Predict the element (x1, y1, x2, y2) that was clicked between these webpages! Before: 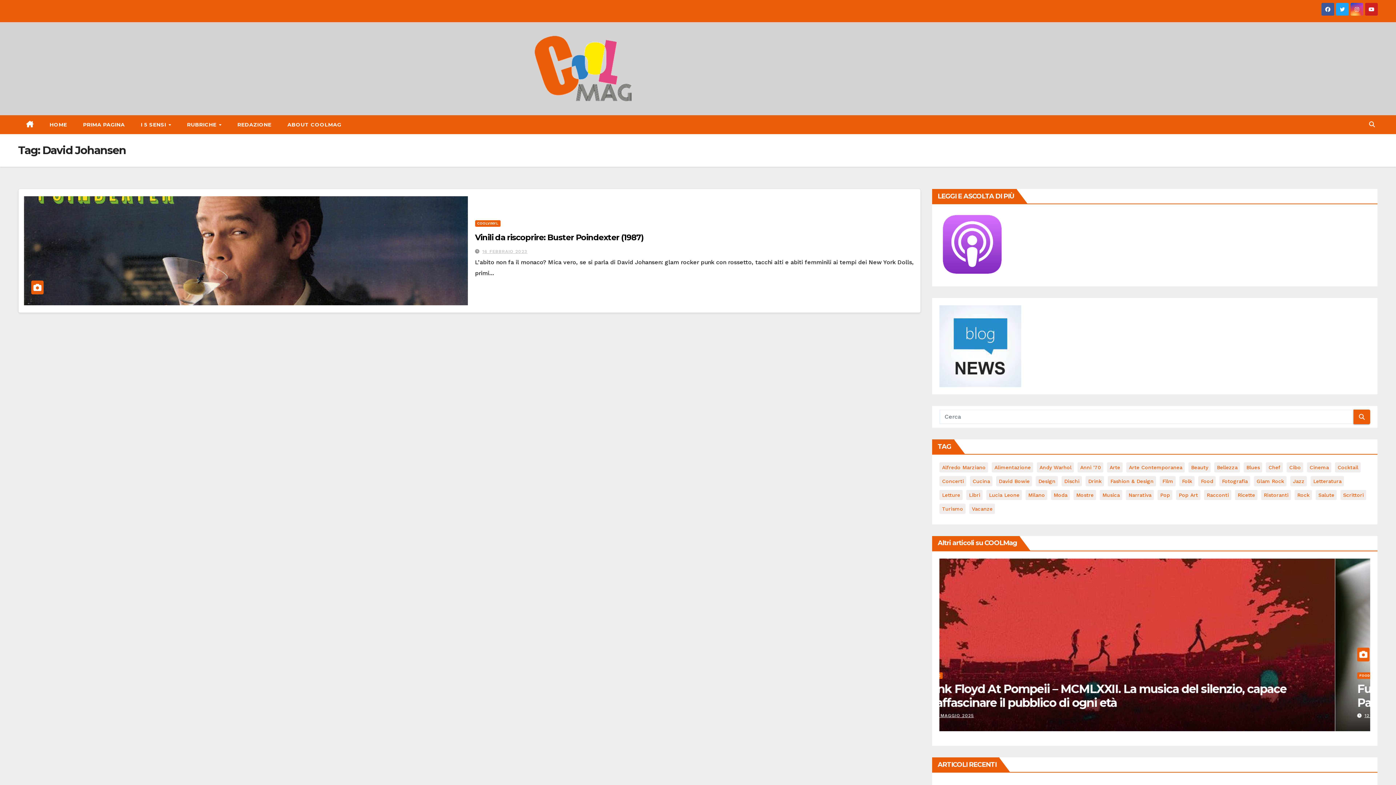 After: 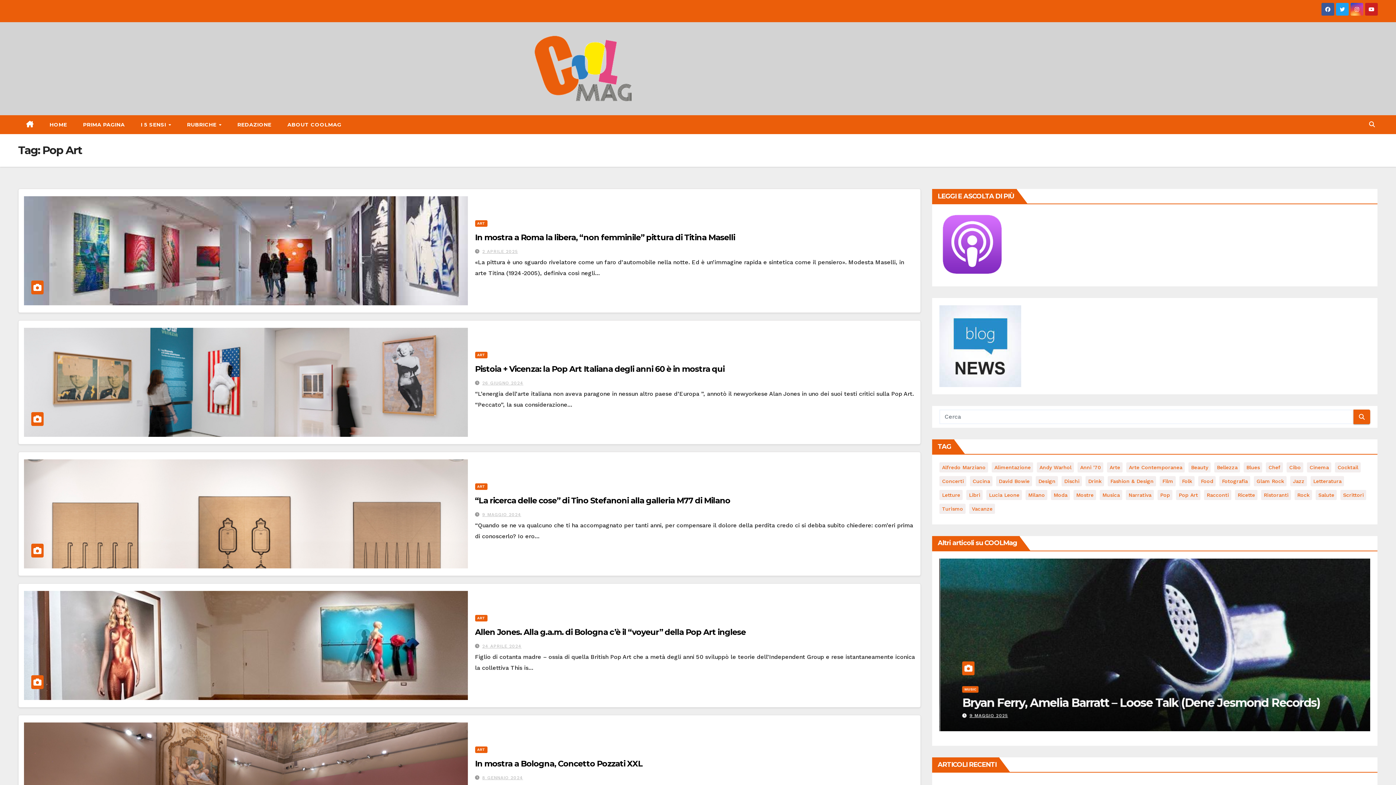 Action: label: Pop Art (57 elementi) bbox: (1176, 490, 1200, 500)